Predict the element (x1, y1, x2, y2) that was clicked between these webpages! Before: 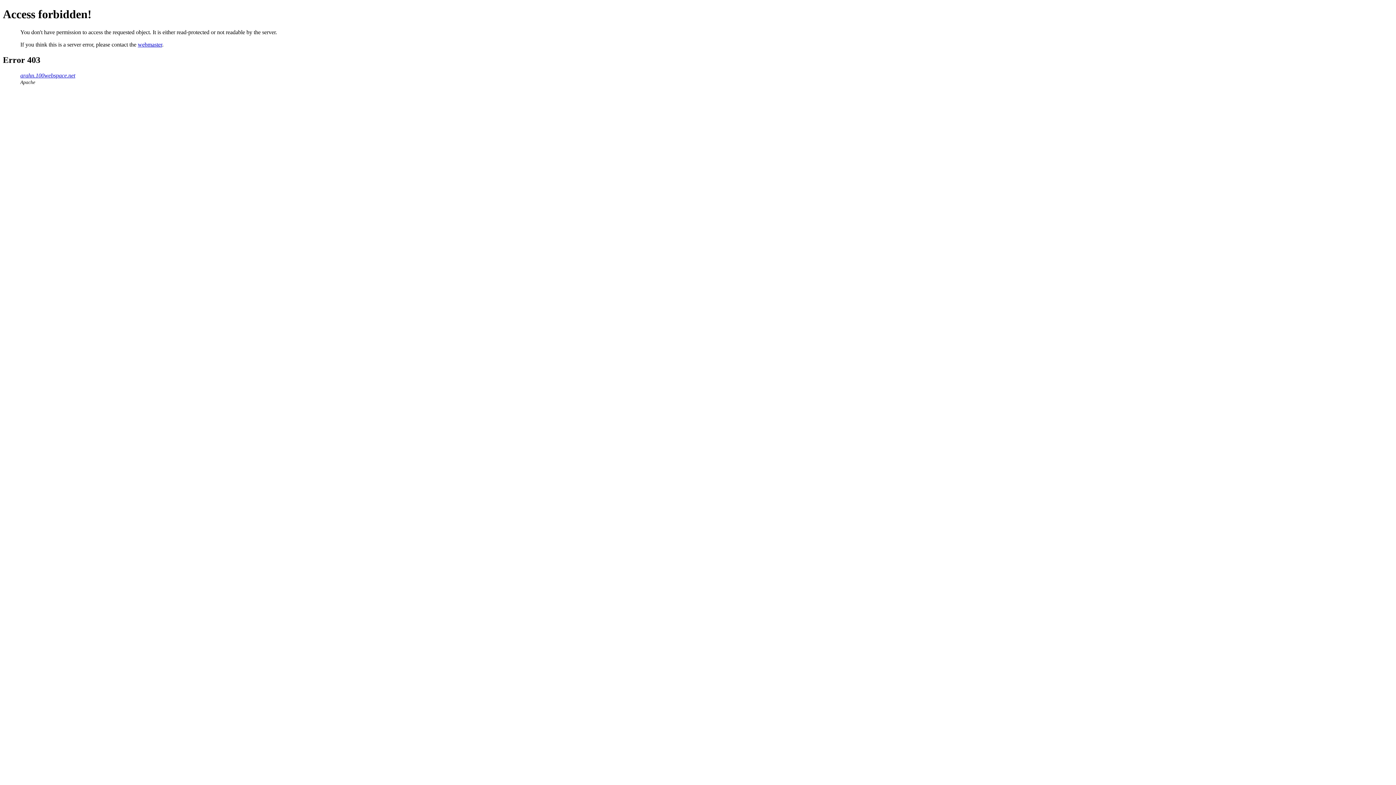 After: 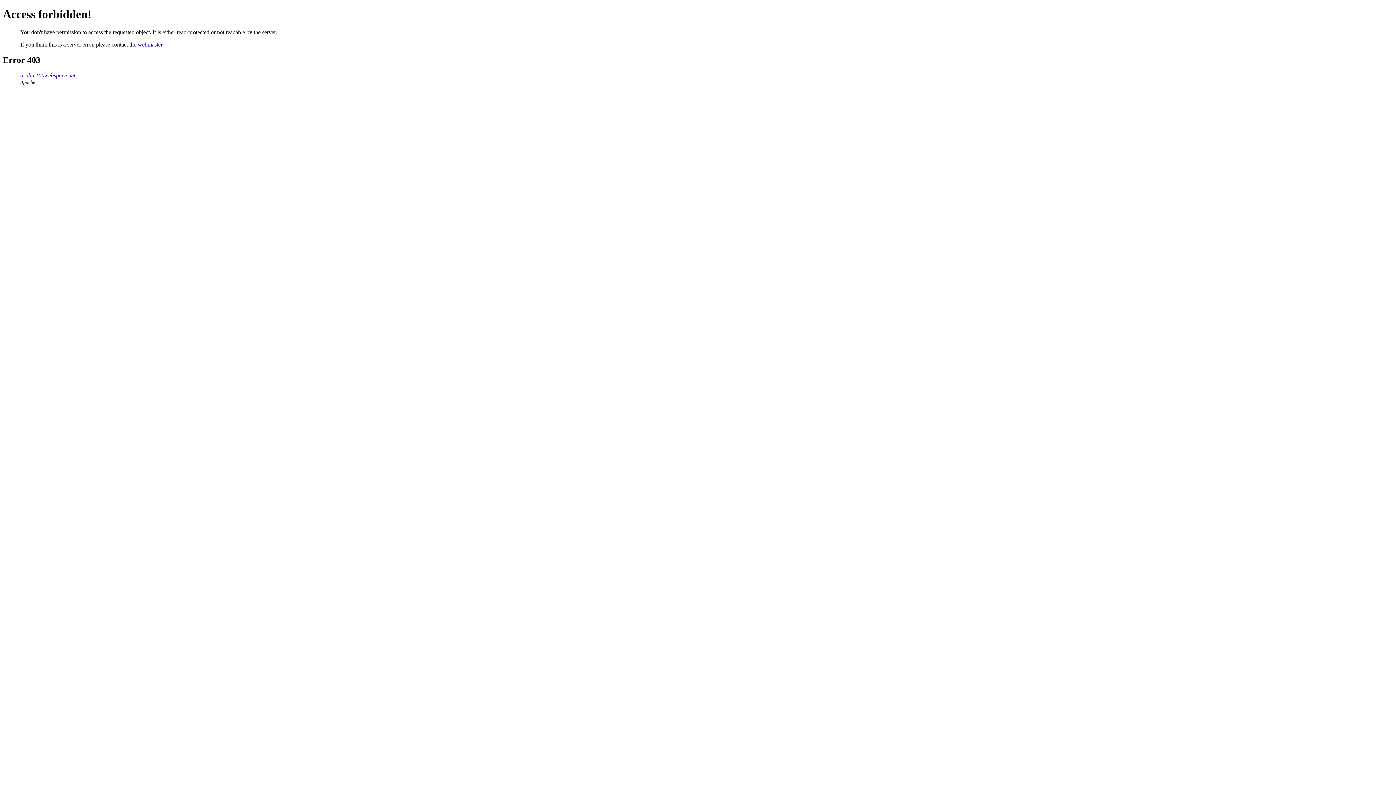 Action: bbox: (137, 41, 162, 47) label: webmaster